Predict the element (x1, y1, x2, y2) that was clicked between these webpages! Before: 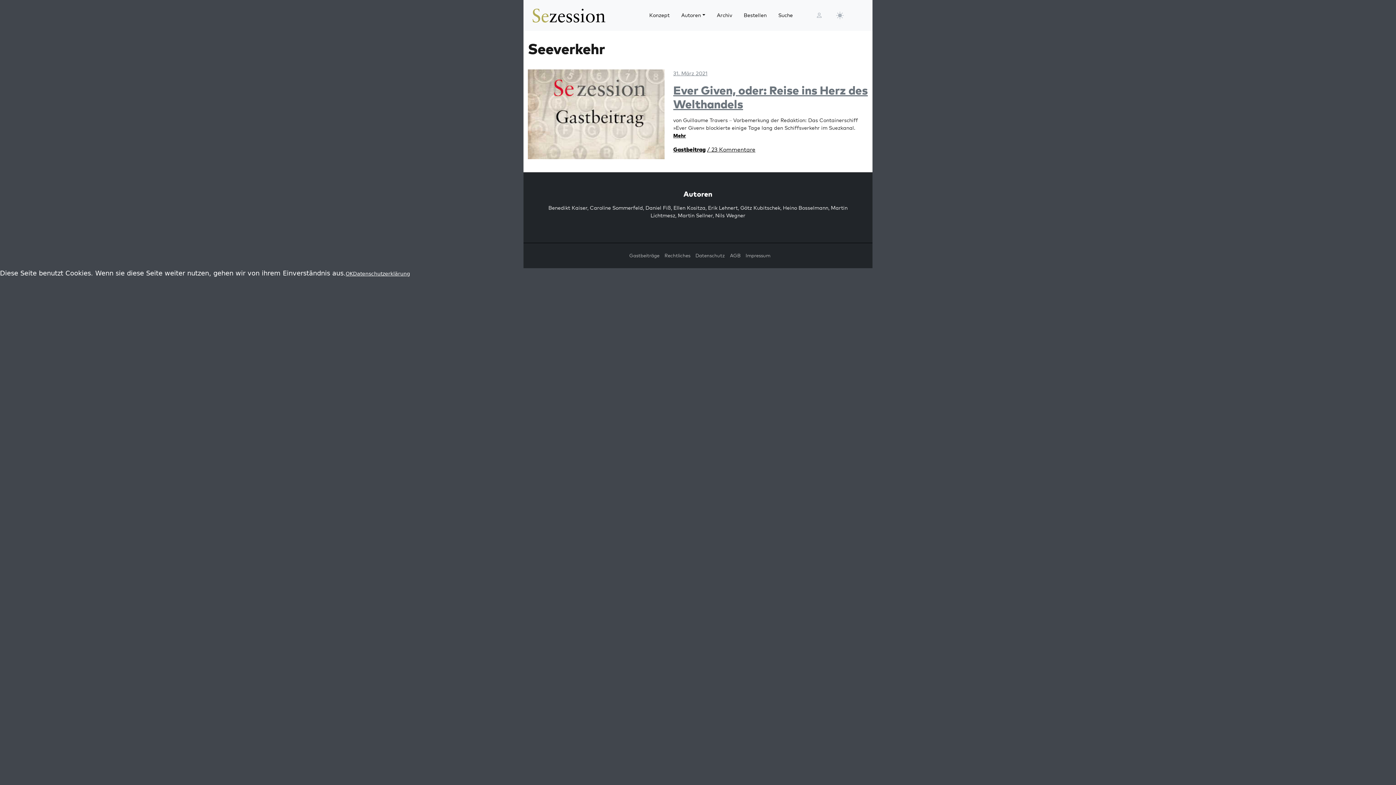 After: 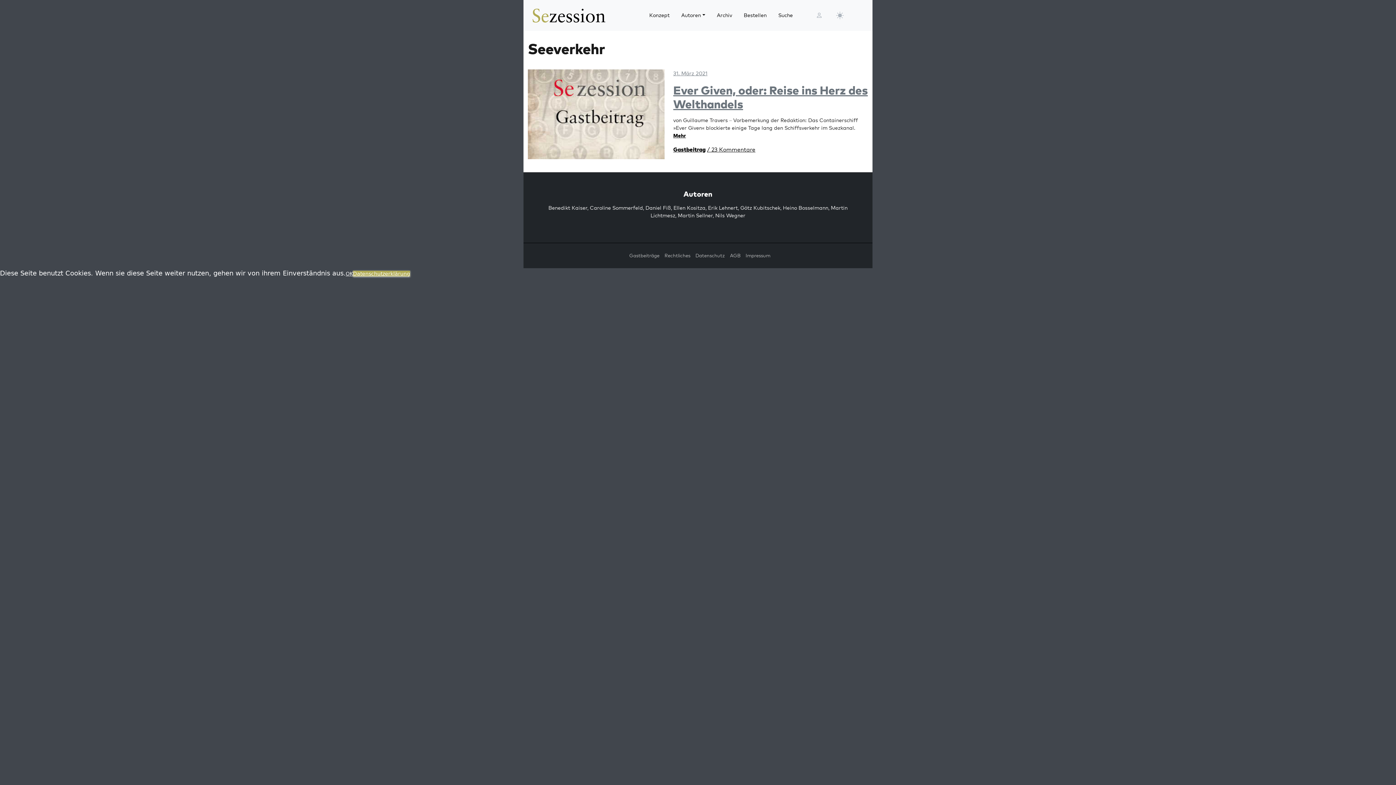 Action: label: Datenschutzerklärung bbox: (353, 270, 410, 276)